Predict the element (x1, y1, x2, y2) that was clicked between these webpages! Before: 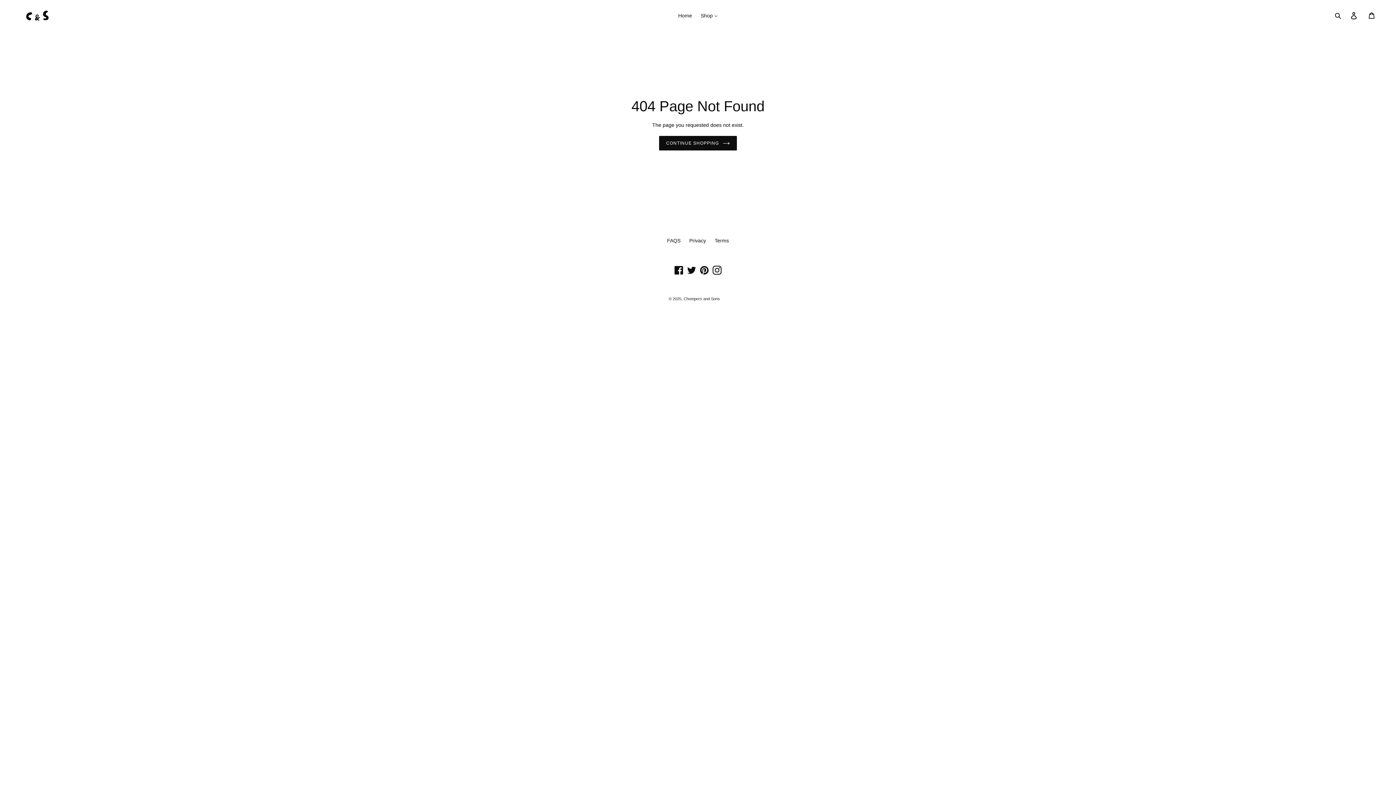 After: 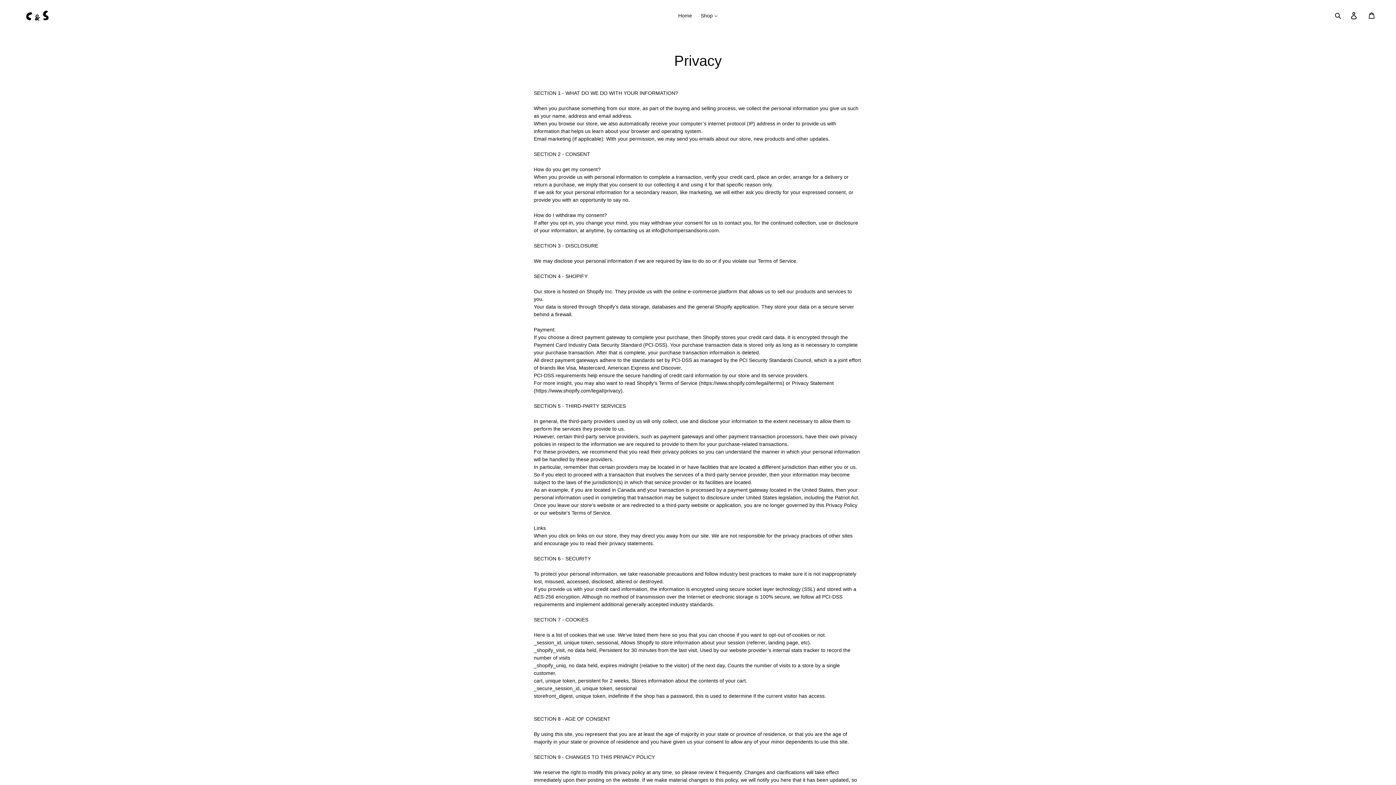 Action: label: Privacy bbox: (689, 237, 706, 243)